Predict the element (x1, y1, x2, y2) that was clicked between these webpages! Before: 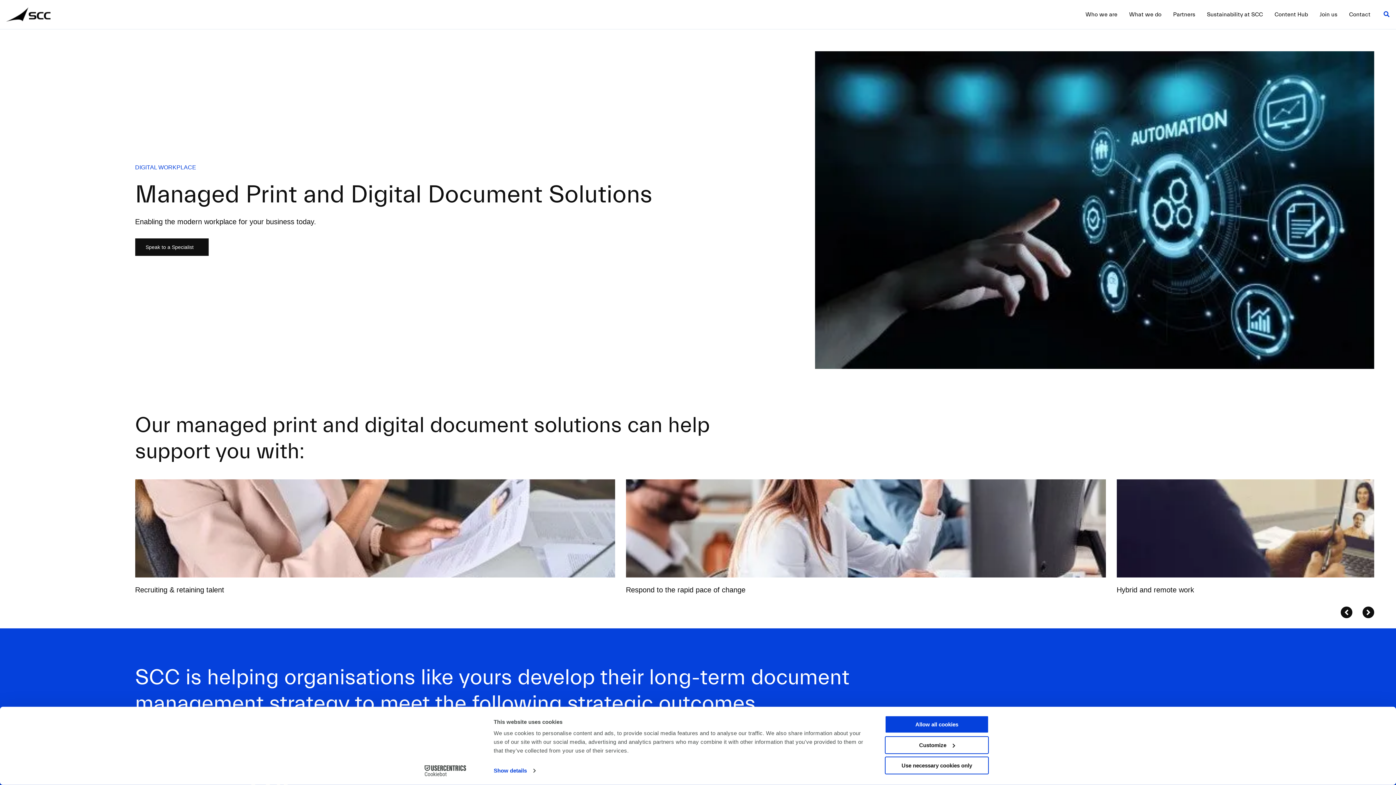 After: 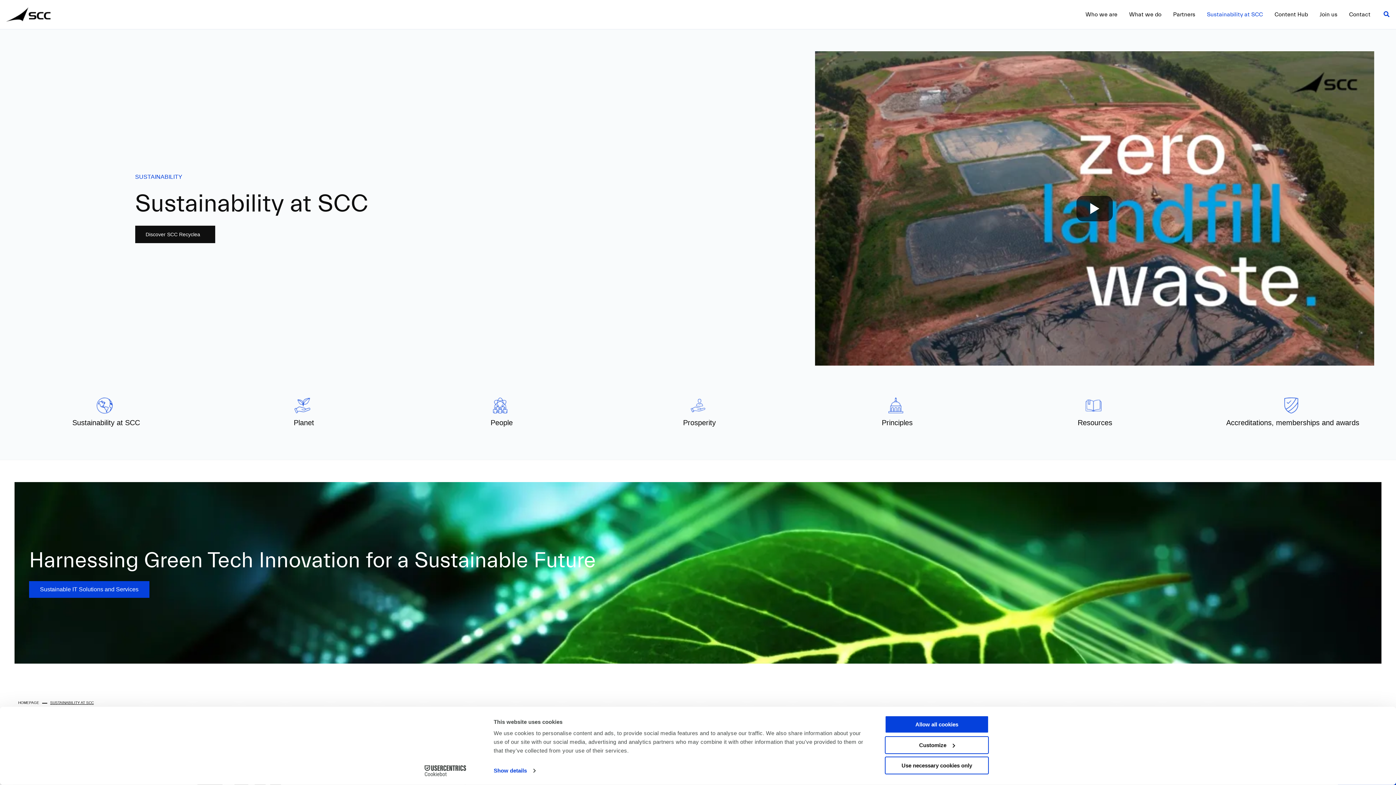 Action: label: Sustainability at SCC bbox: (1201, 0, 1269, 29)